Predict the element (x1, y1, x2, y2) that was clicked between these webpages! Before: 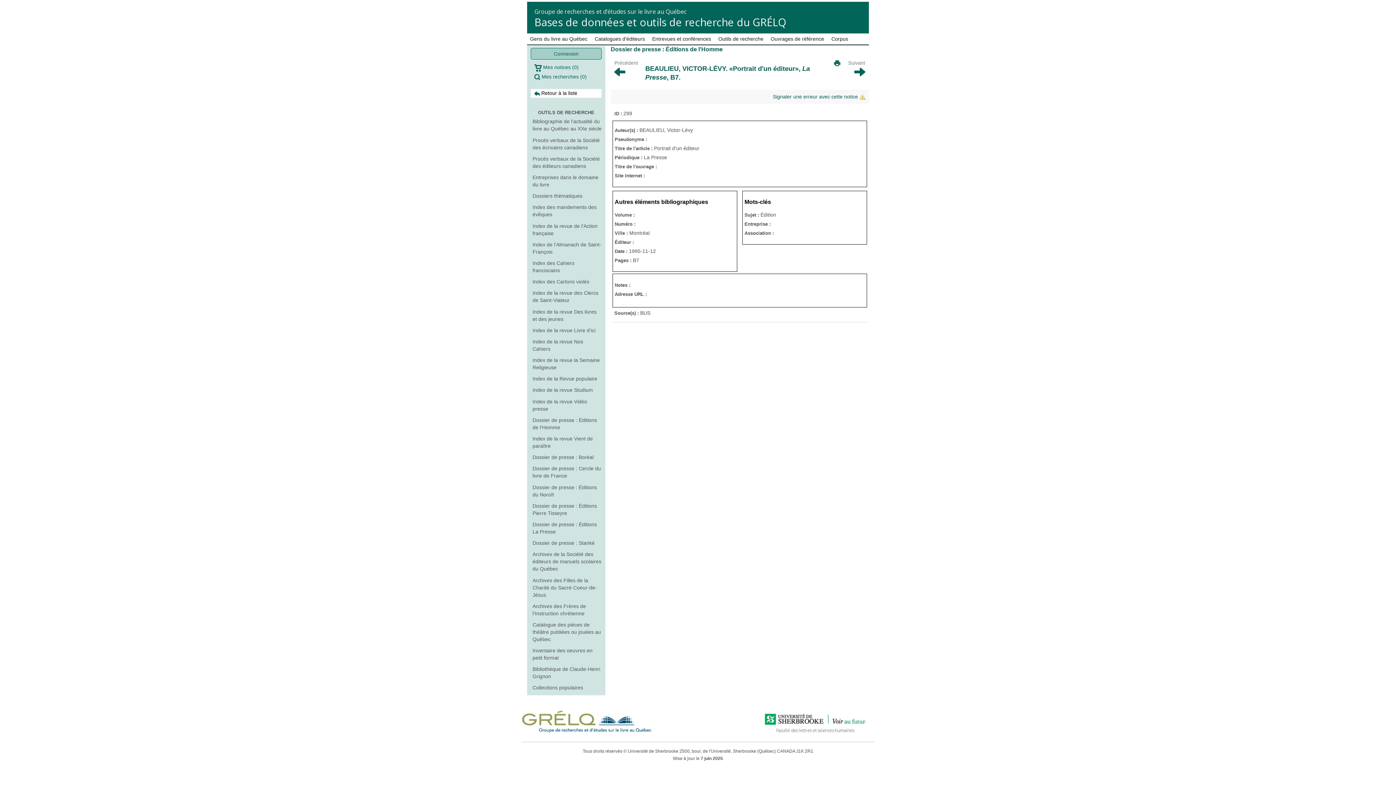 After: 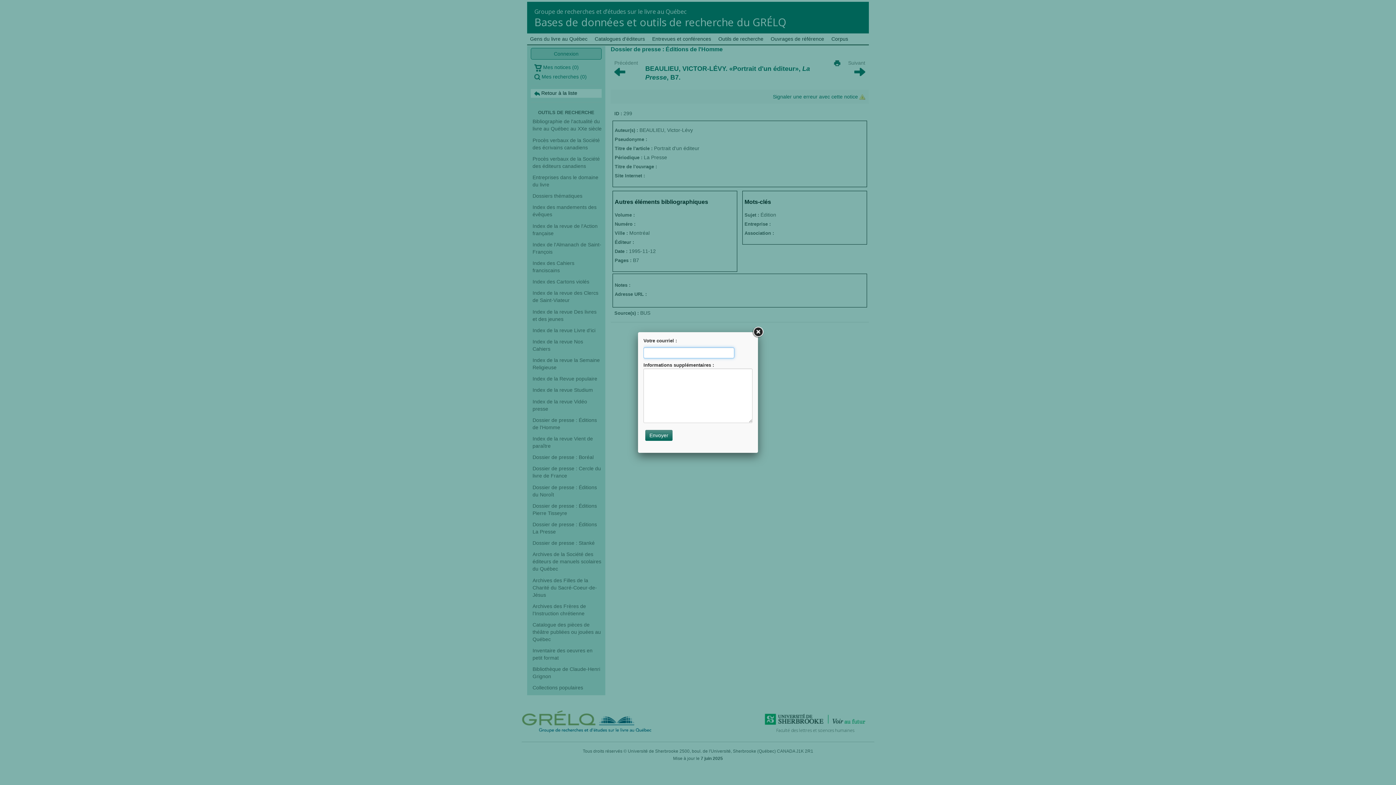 Action: label: Signaler une erreur avec cette notice  bbox: (773, 93, 865, 100)